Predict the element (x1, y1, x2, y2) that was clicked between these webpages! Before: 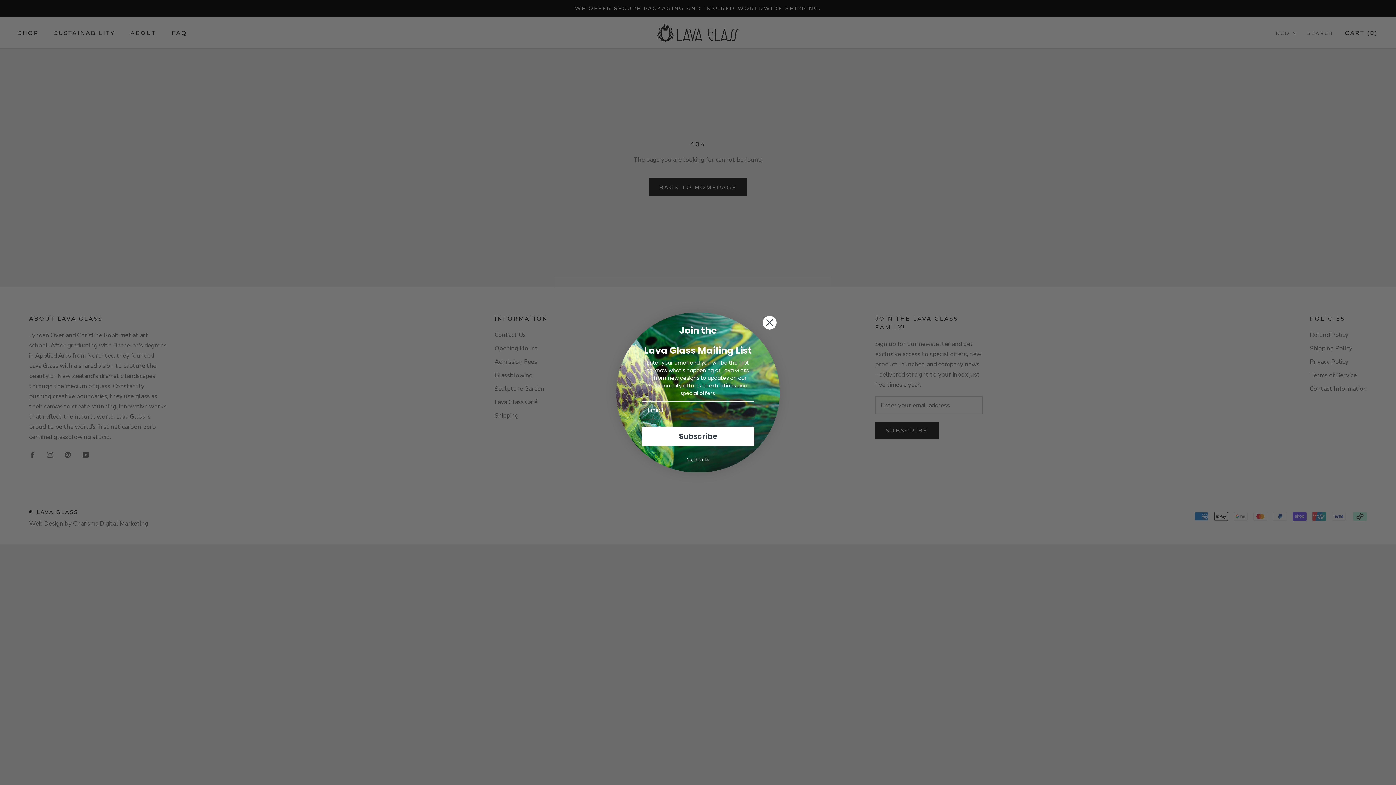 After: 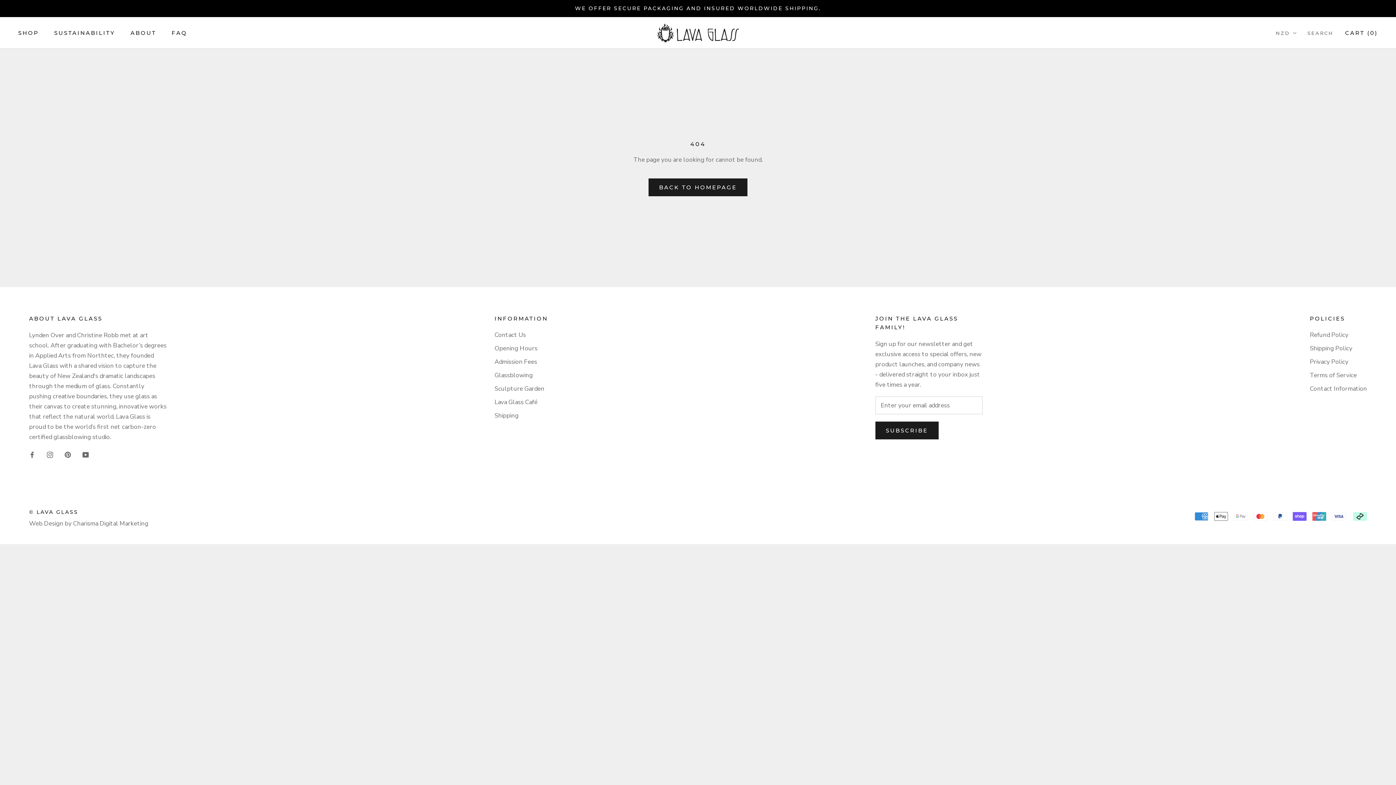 Action: bbox: (625, 453, 770, 466) label: No, thanks